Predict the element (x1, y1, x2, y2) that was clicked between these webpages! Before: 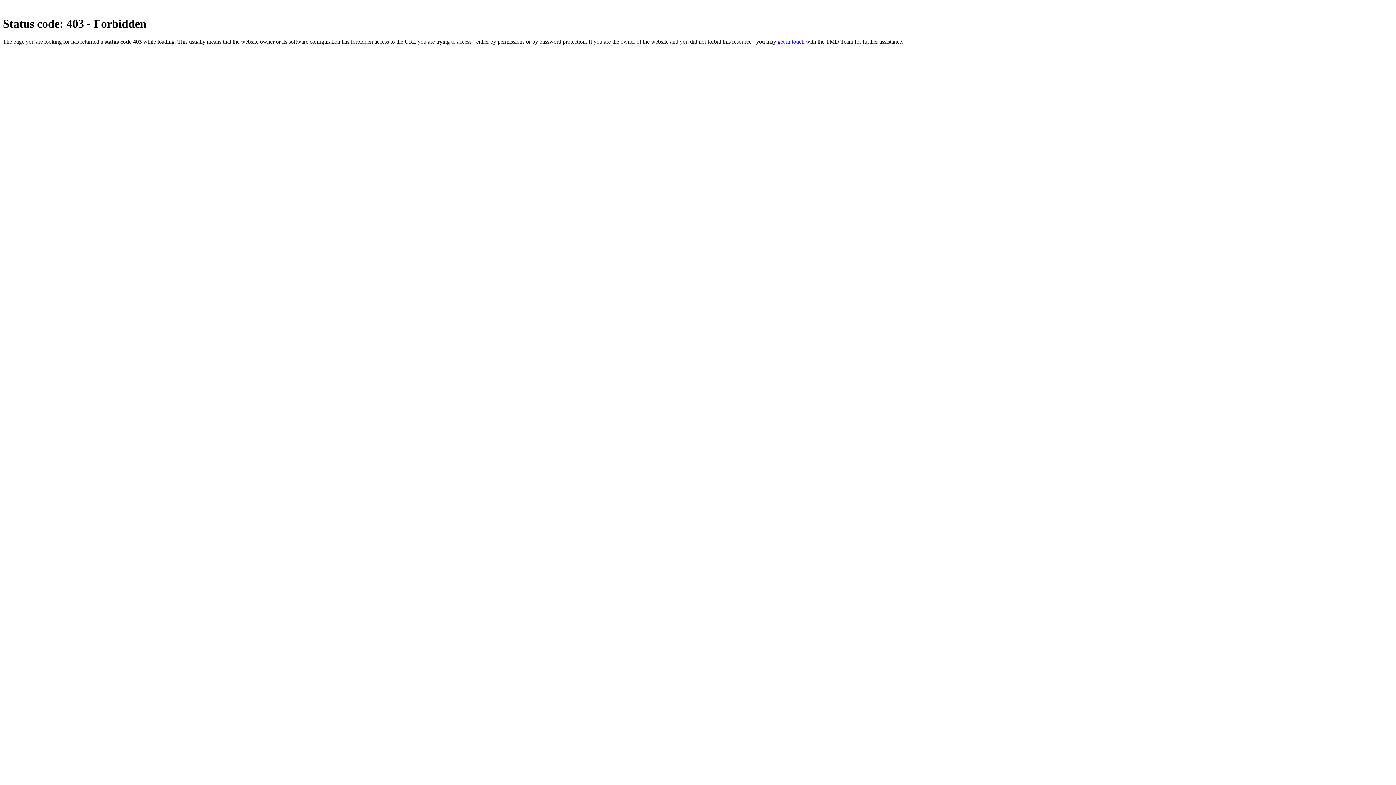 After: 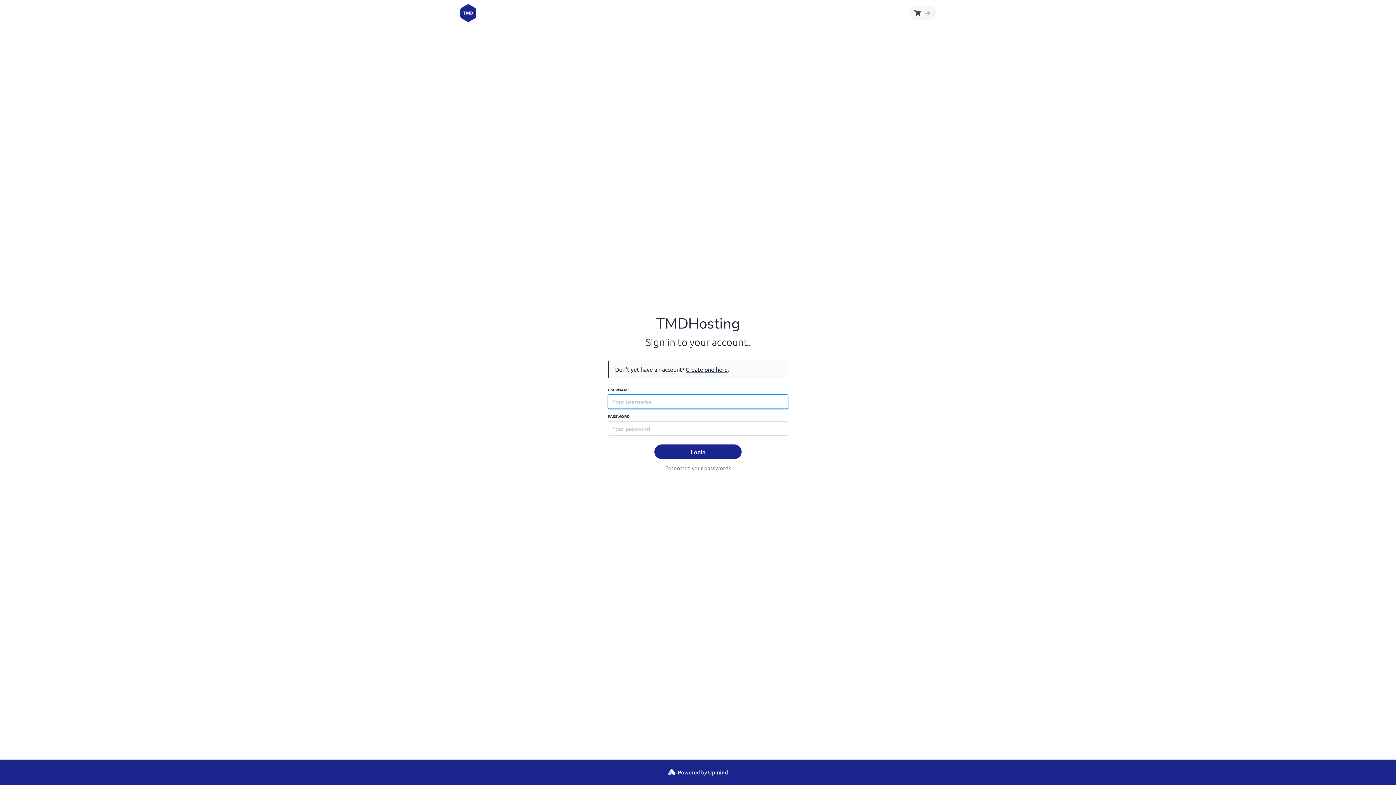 Action: label: get in touch bbox: (777, 38, 804, 44)